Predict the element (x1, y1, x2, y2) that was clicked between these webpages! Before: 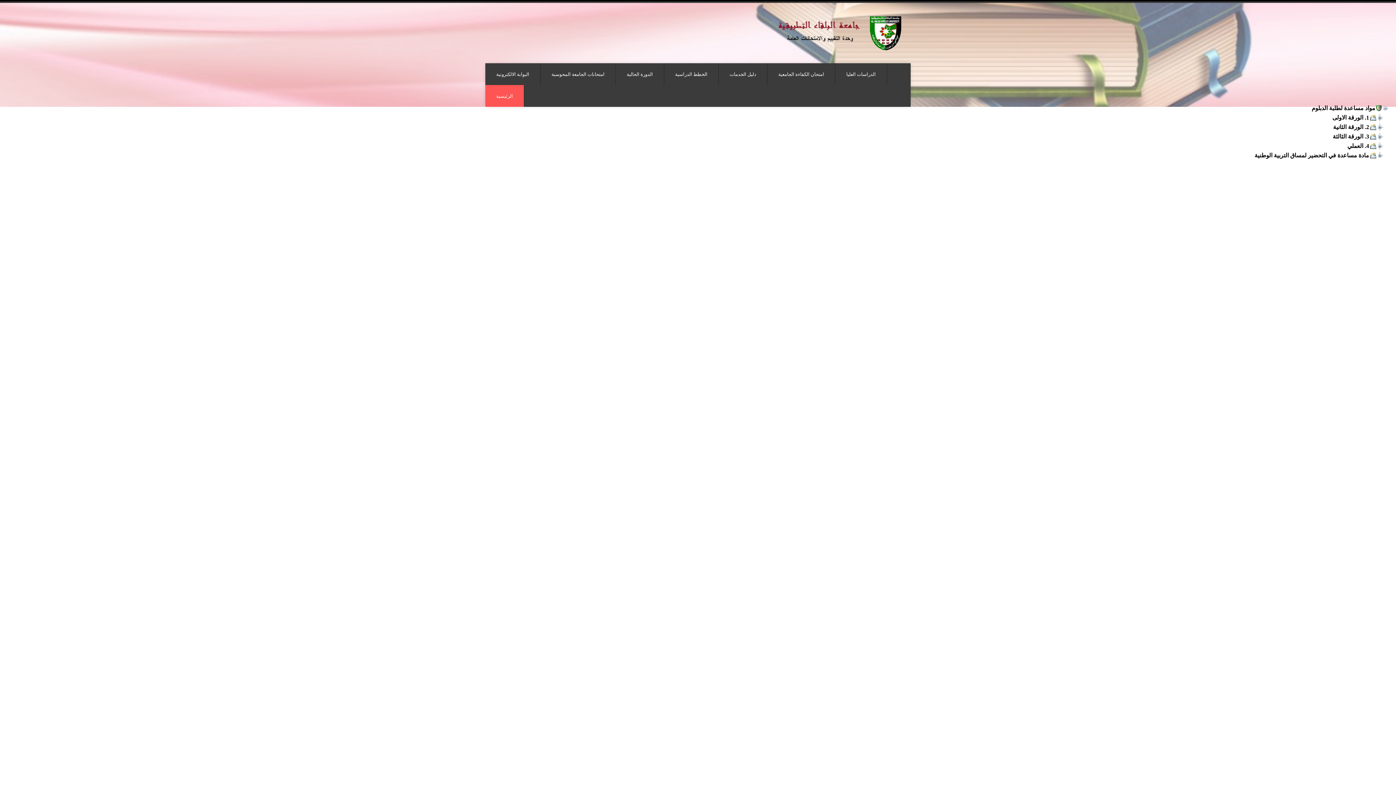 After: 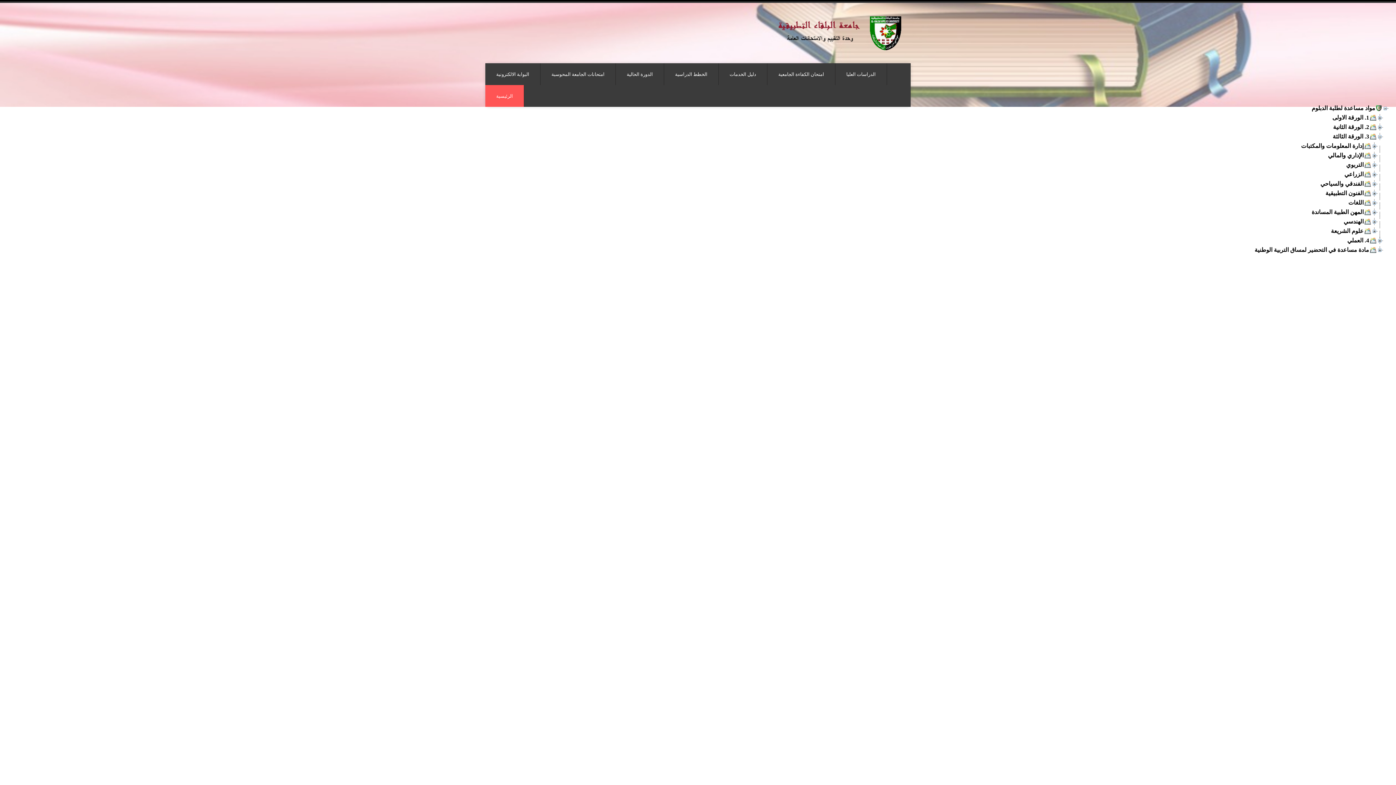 Action: bbox: (1376, 132, 1383, 139)